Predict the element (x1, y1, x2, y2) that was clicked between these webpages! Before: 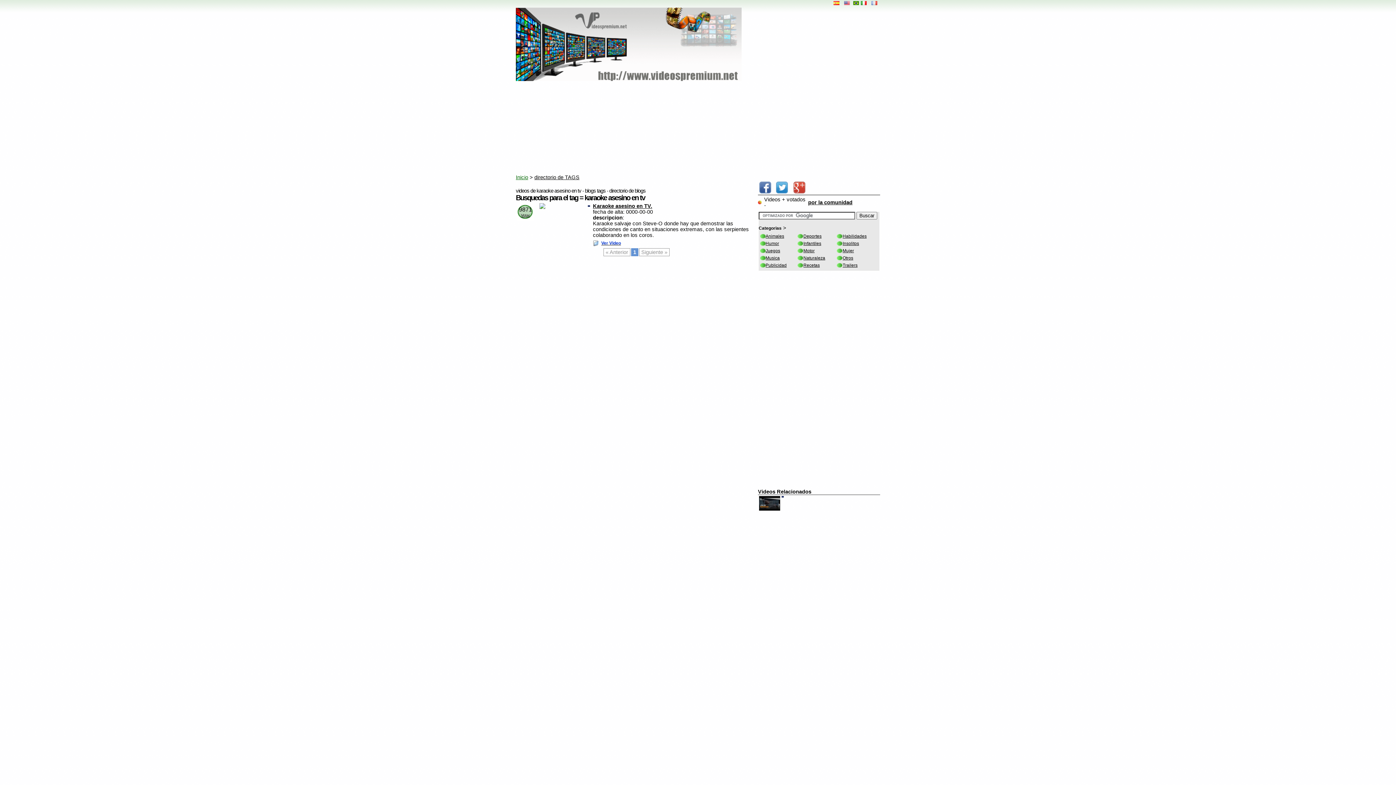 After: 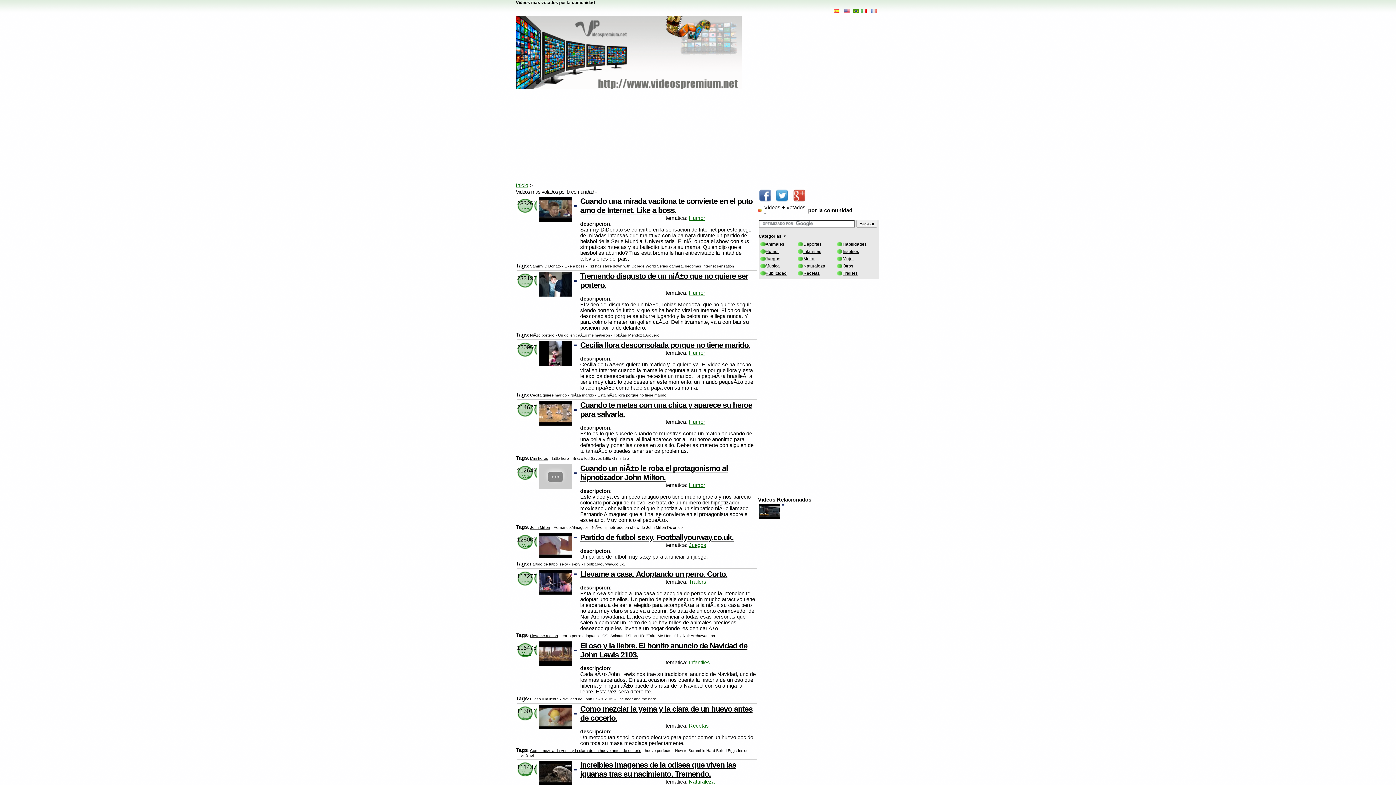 Action: label: por la comunidad bbox: (808, 199, 852, 205)